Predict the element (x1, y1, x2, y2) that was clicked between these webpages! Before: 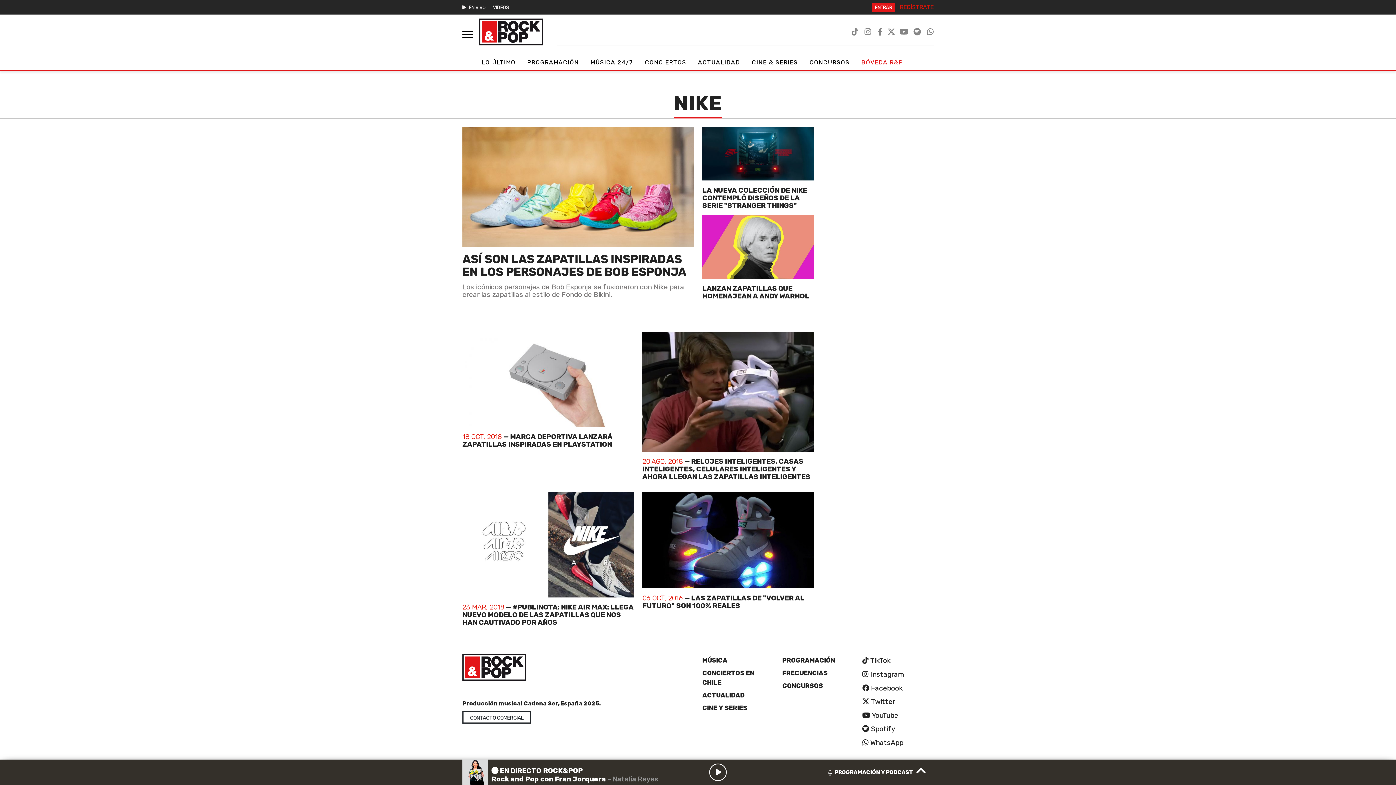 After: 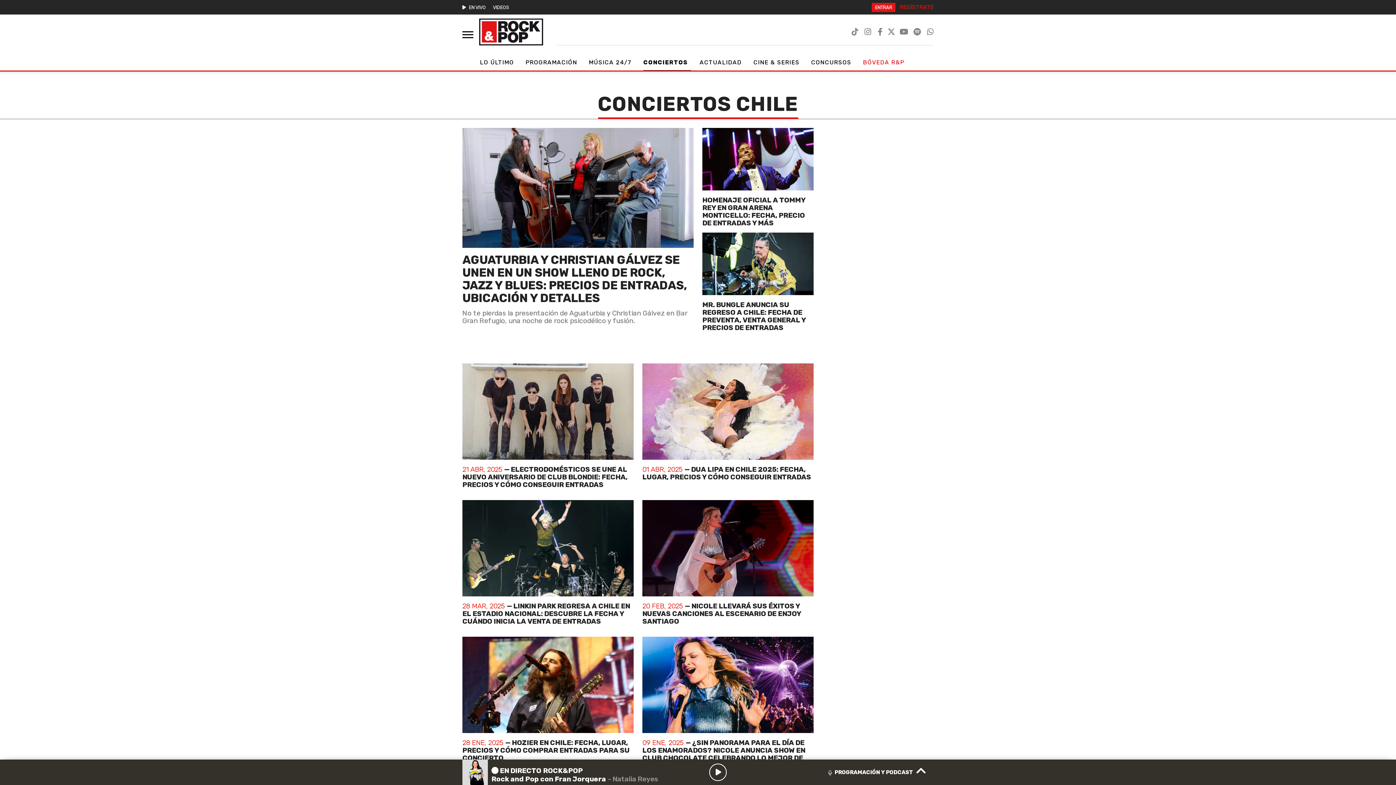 Action: label: CONCIERTOS bbox: (645, 55, 689, 69)